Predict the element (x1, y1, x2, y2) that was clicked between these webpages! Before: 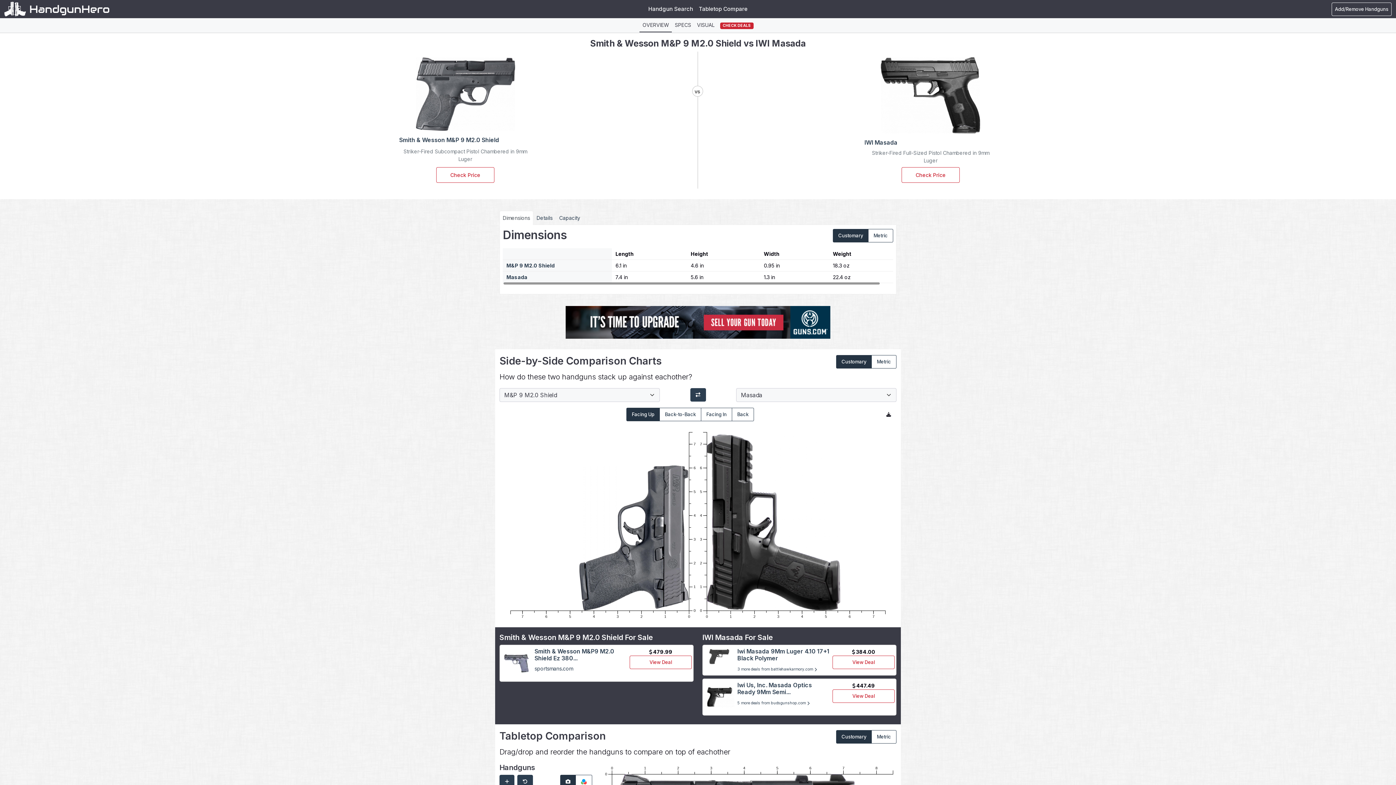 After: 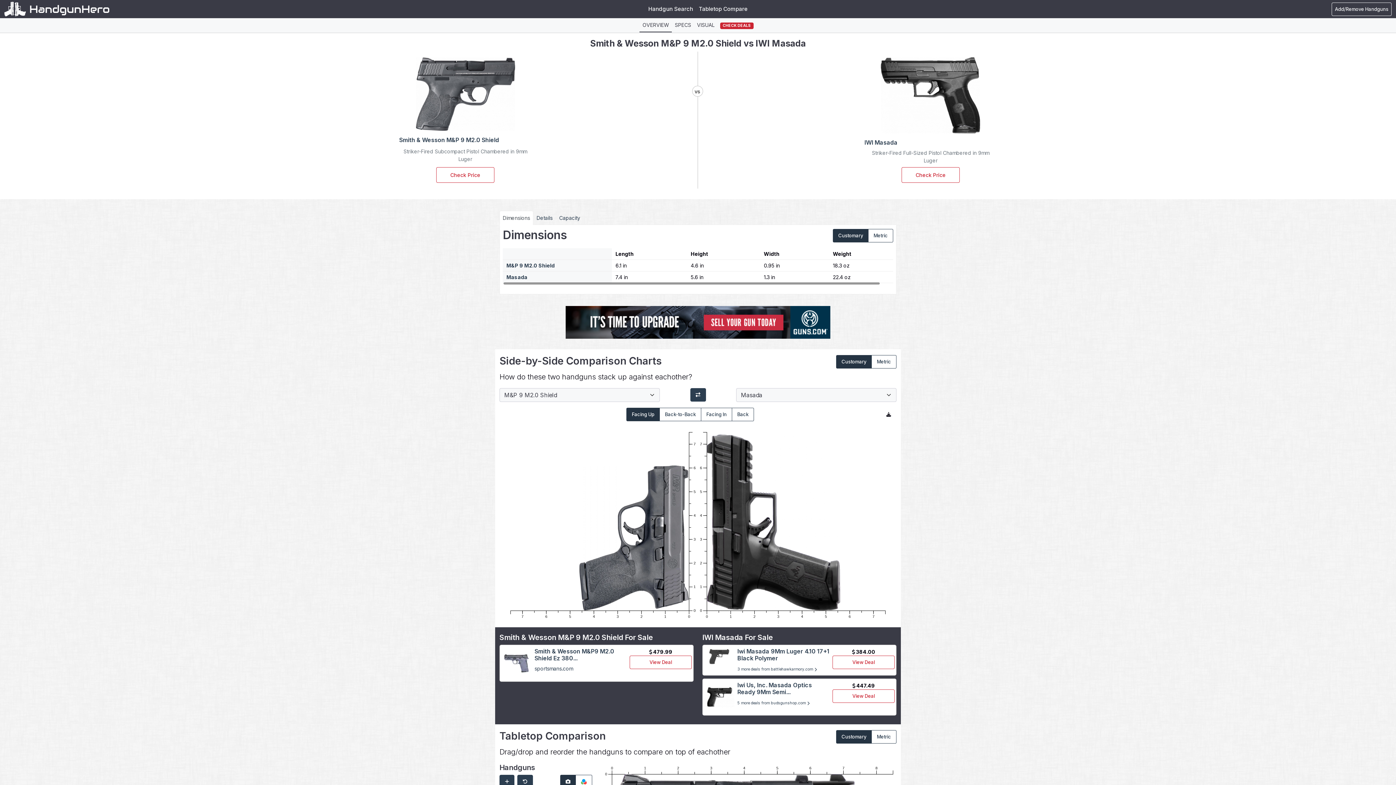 Action: bbox: (639, 18, 672, 32) label: OVERVIEW